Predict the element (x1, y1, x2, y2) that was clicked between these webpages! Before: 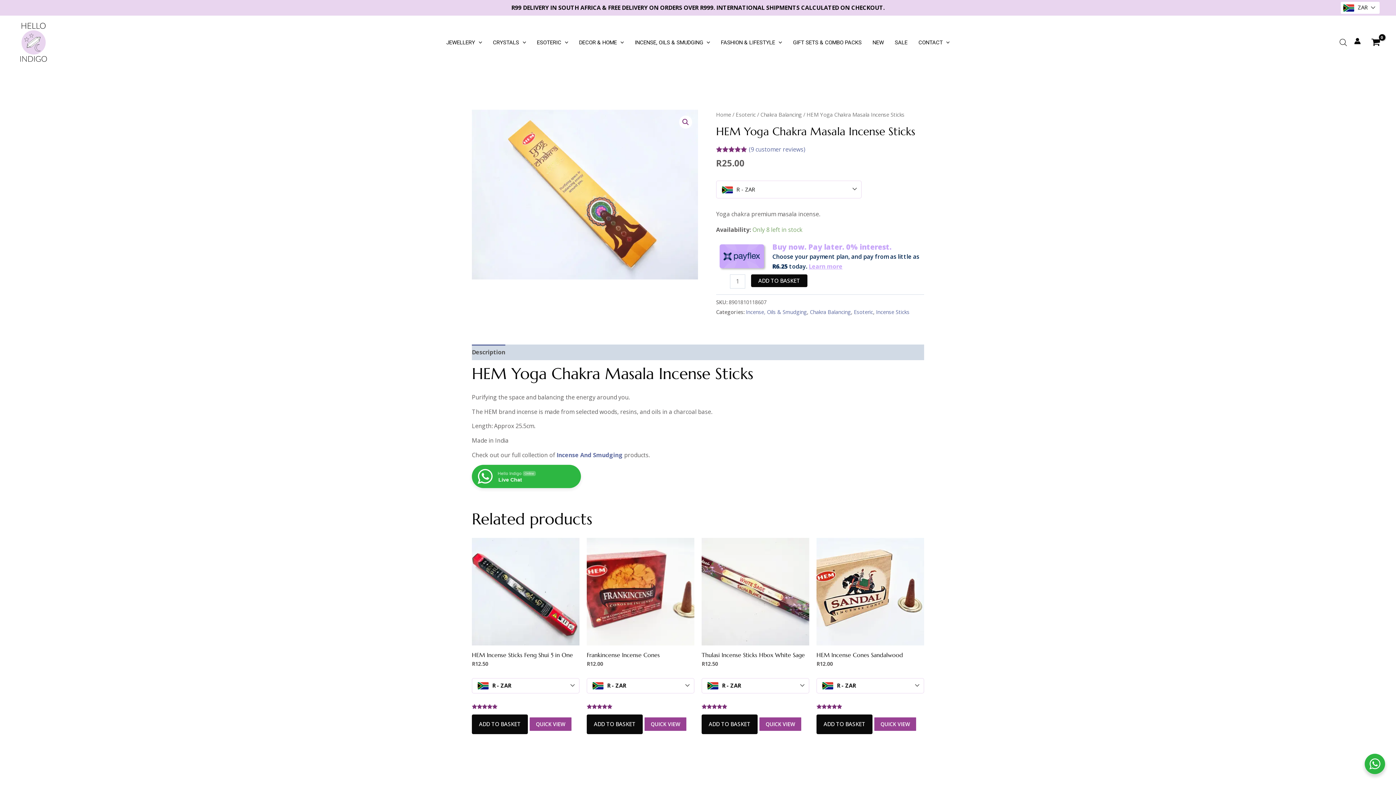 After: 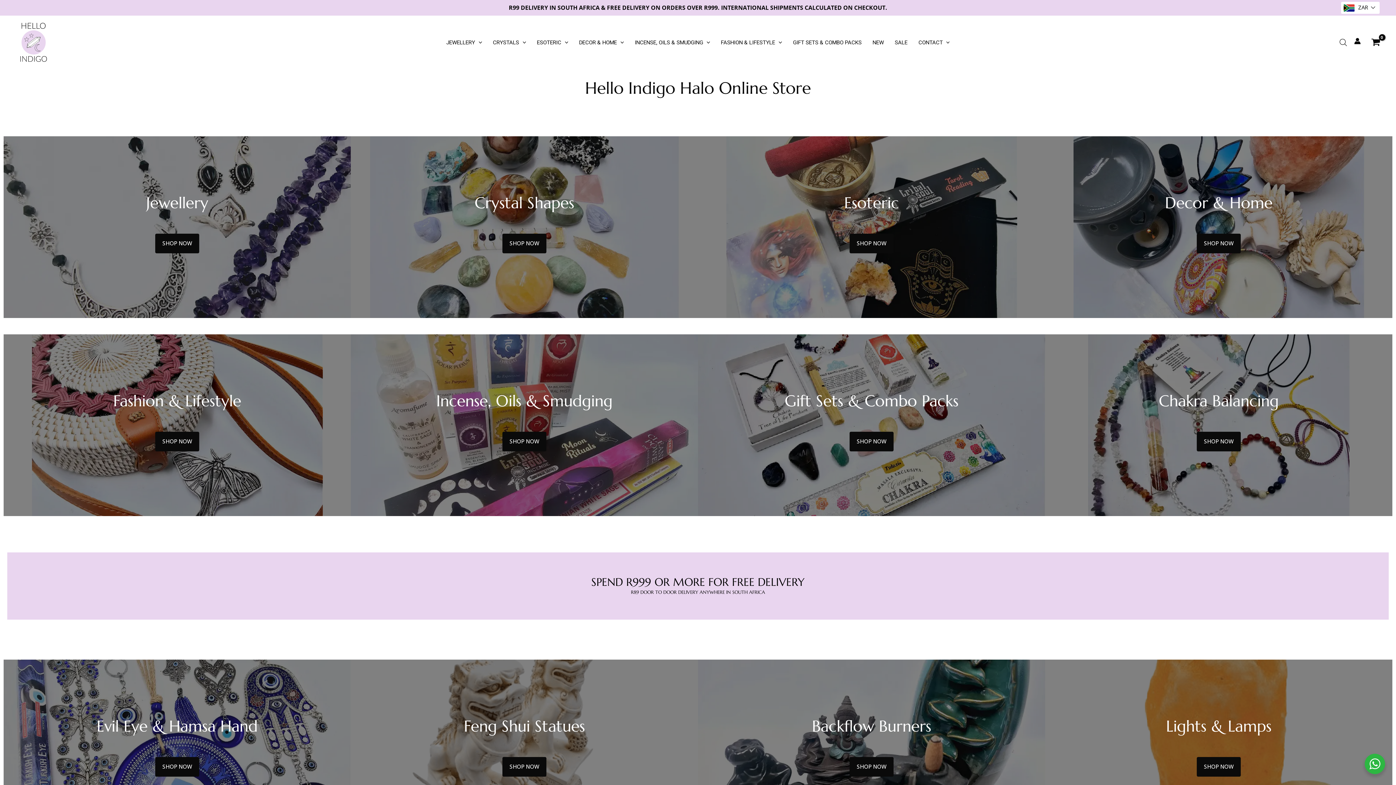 Action: bbox: (12, 37, 54, 45)